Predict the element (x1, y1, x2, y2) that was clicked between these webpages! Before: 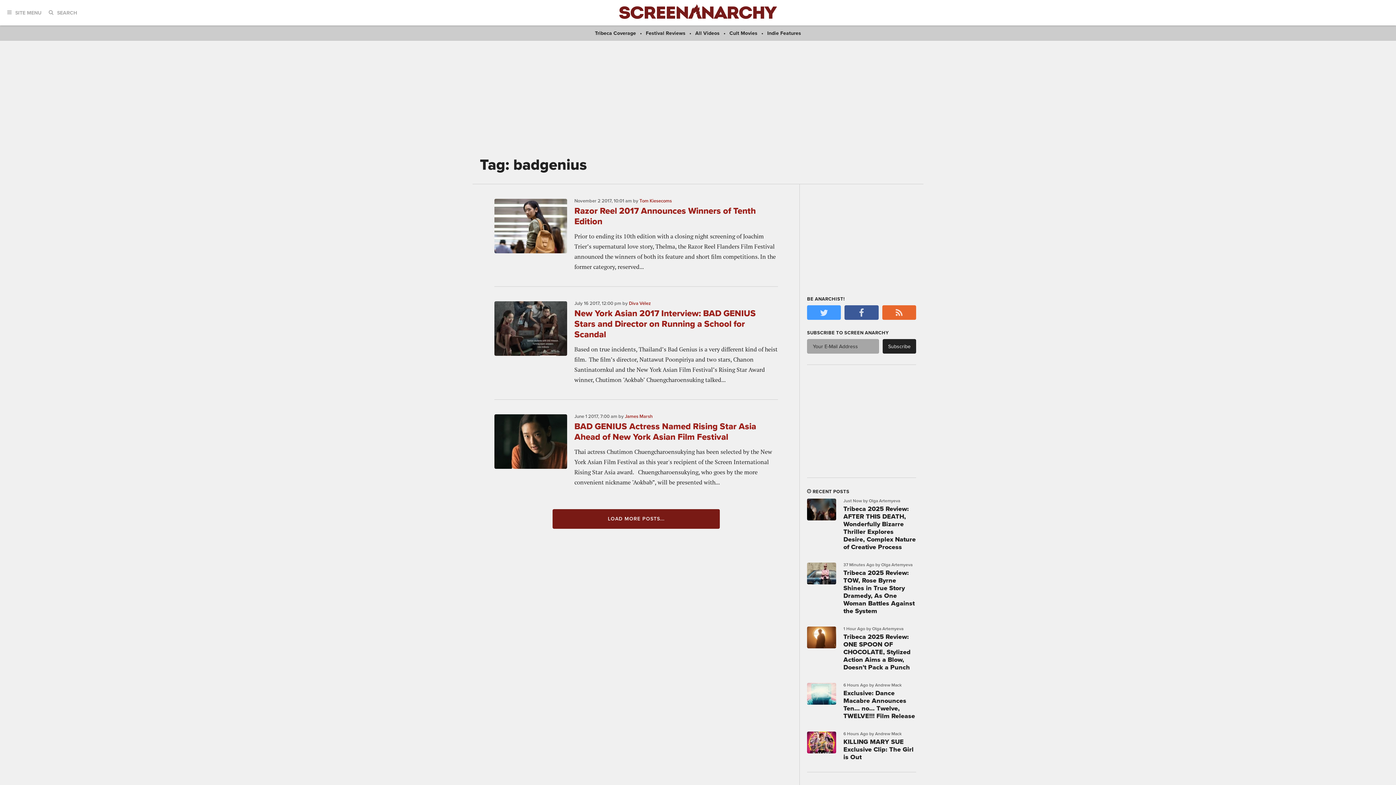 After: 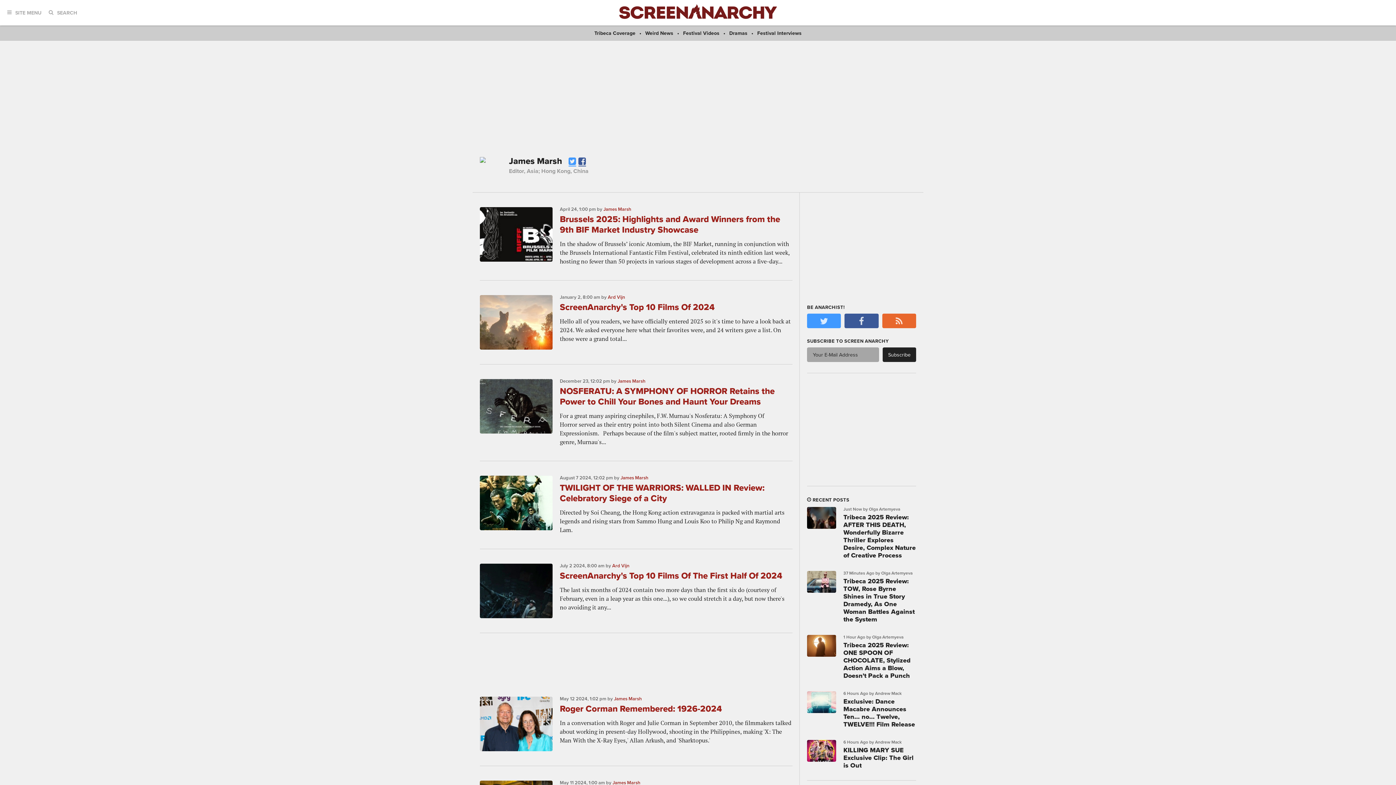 Action: label: James Marsh bbox: (625, 413, 652, 419)